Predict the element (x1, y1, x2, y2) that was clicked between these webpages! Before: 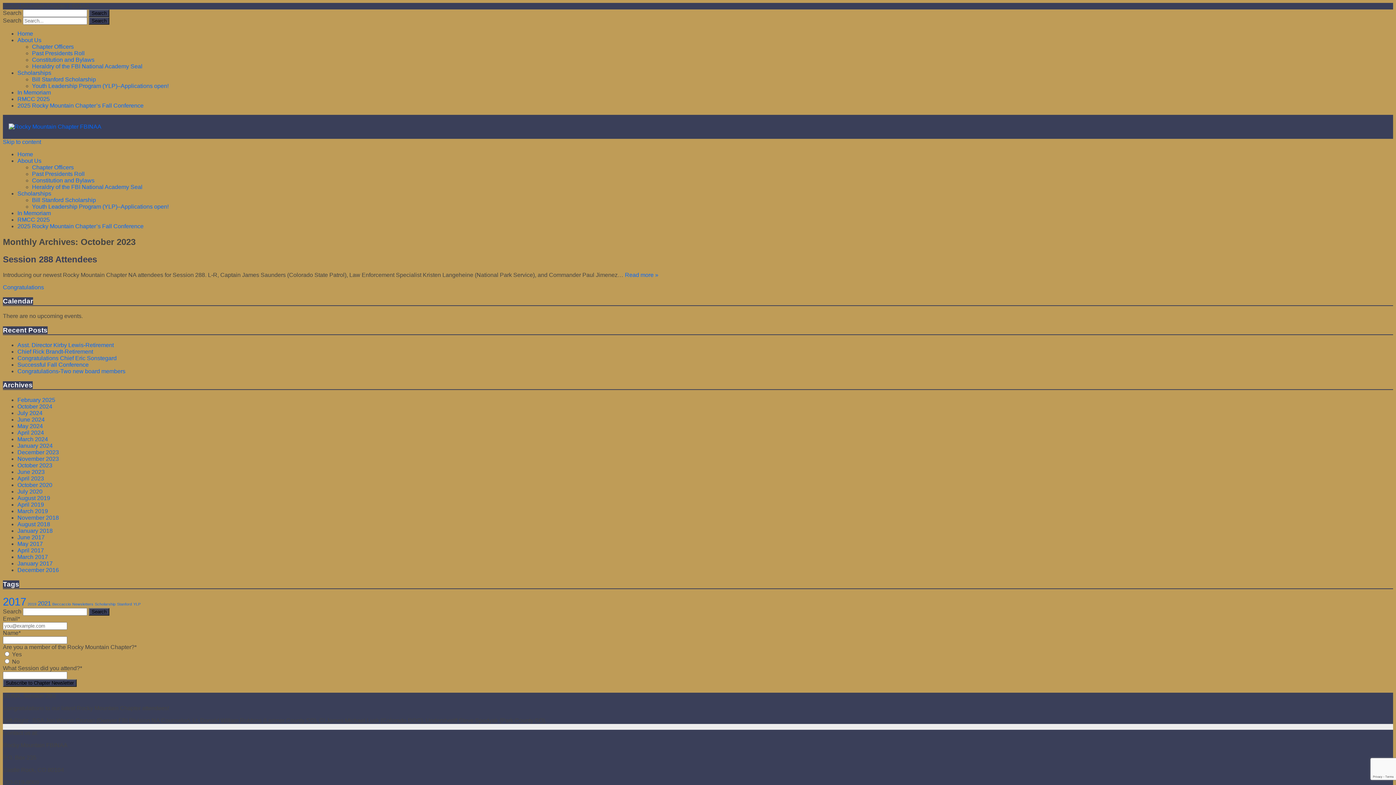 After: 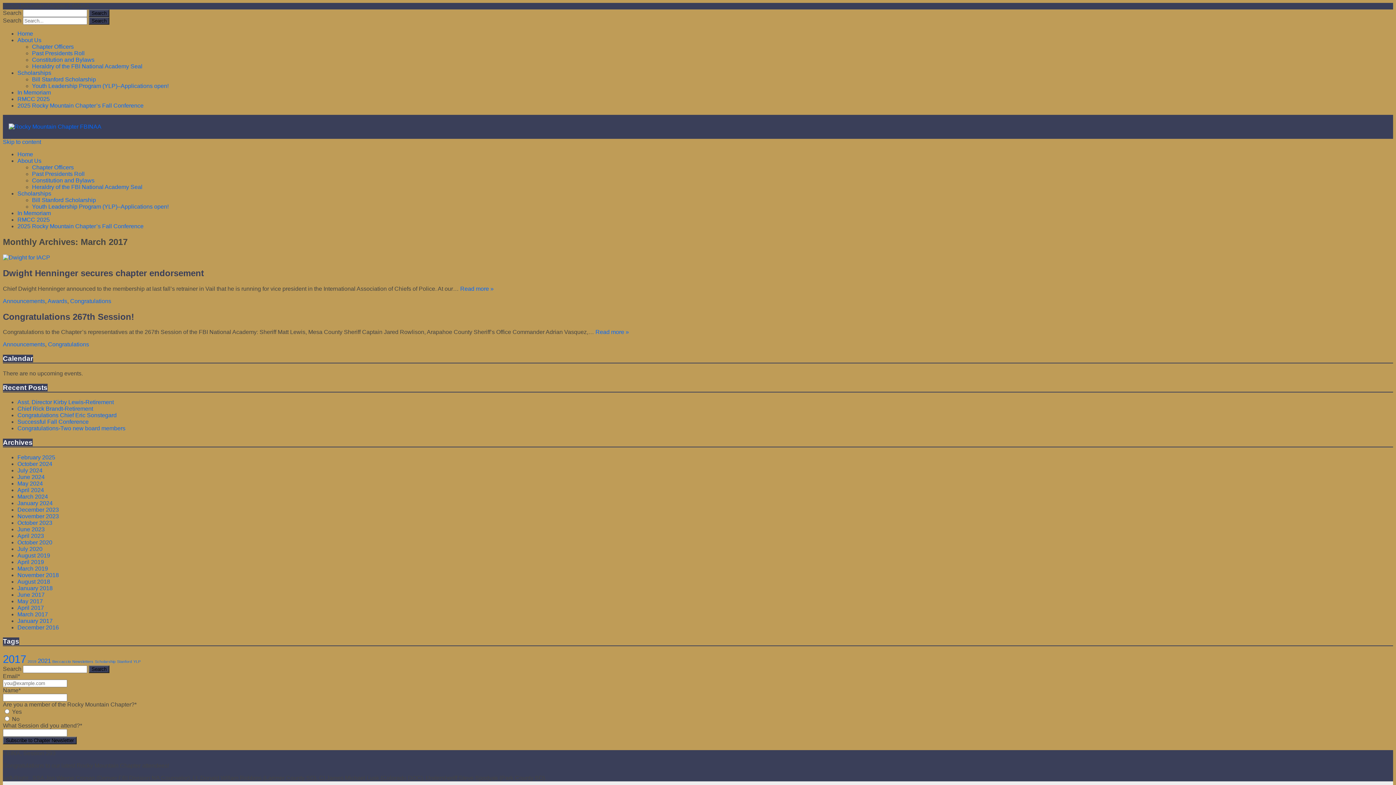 Action: label: March 2017 bbox: (17, 554, 48, 560)